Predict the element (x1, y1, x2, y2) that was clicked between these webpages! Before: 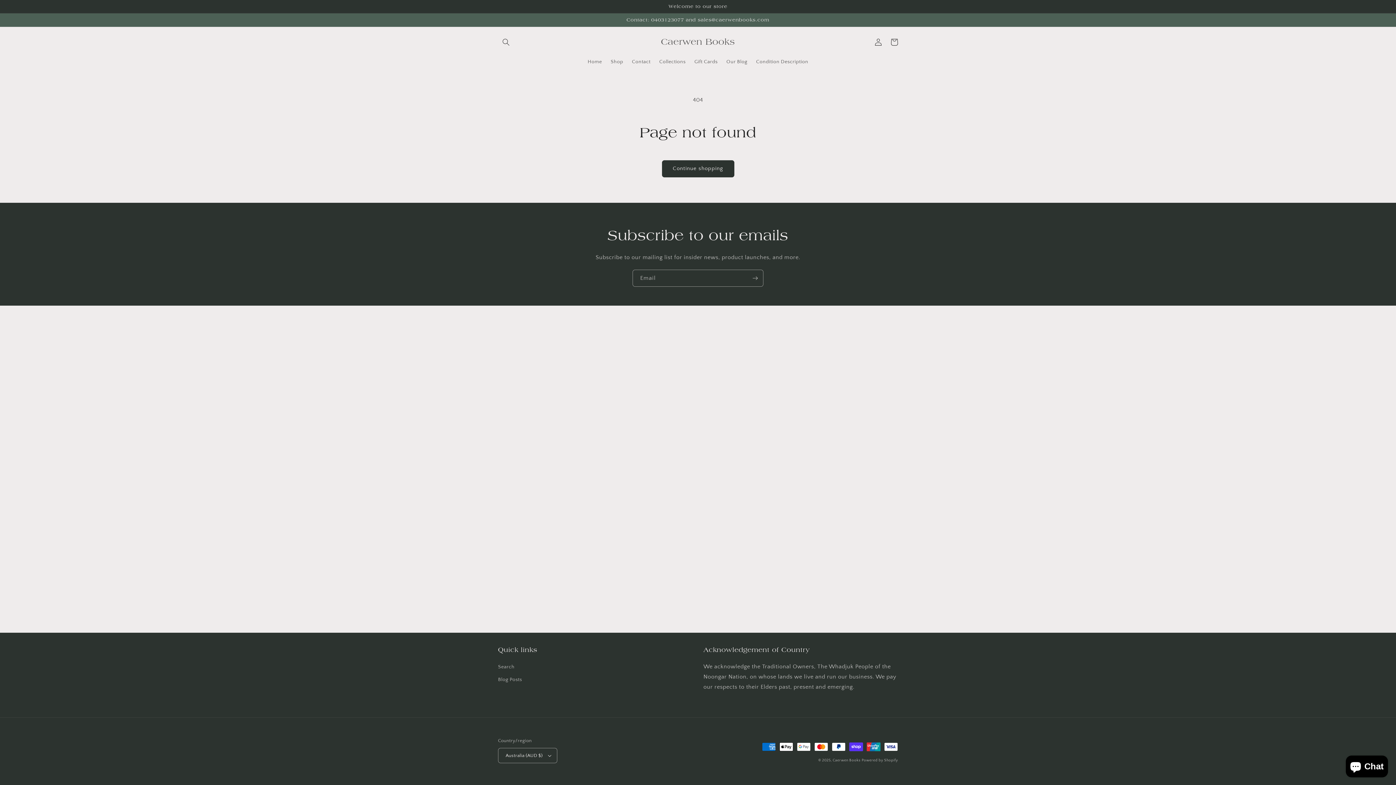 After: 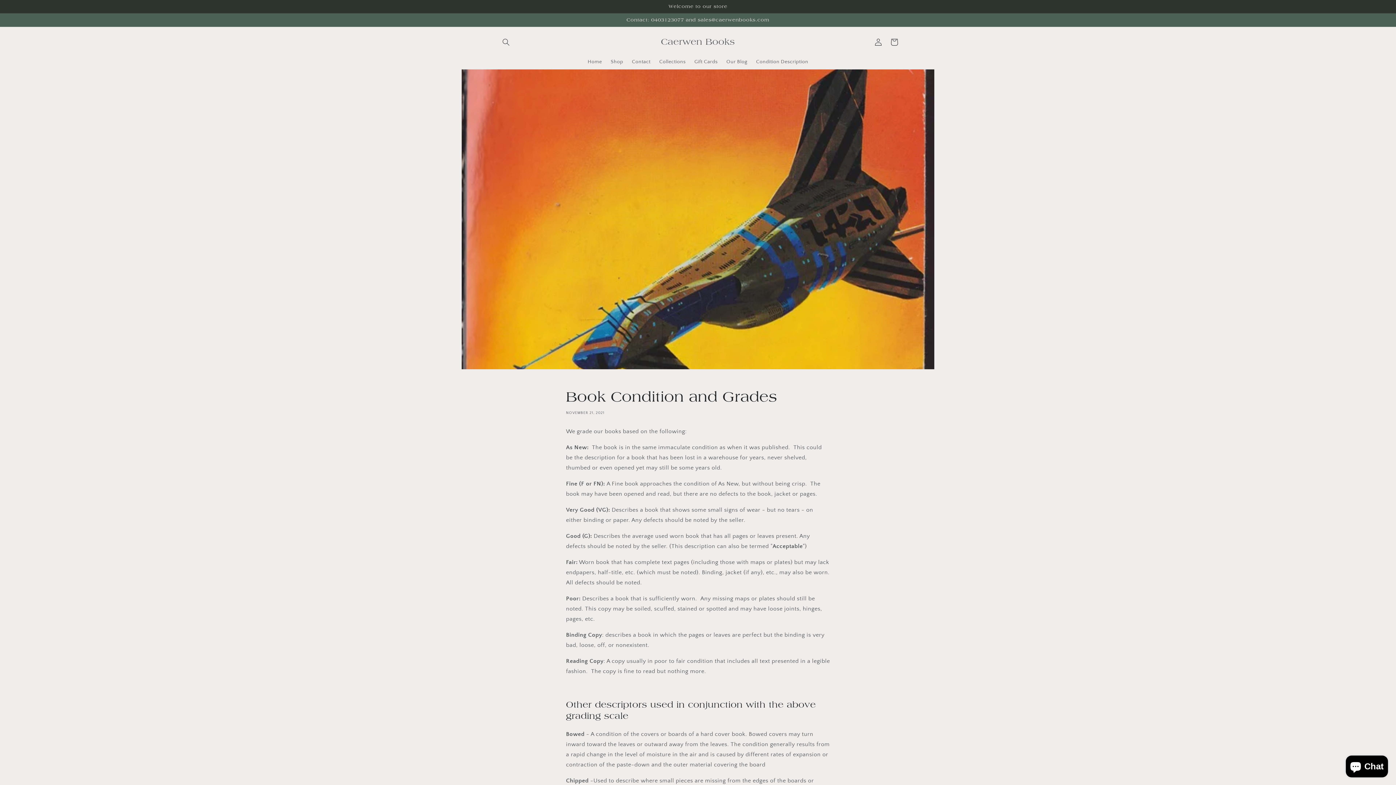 Action: label: Condition Description bbox: (751, 54, 812, 69)